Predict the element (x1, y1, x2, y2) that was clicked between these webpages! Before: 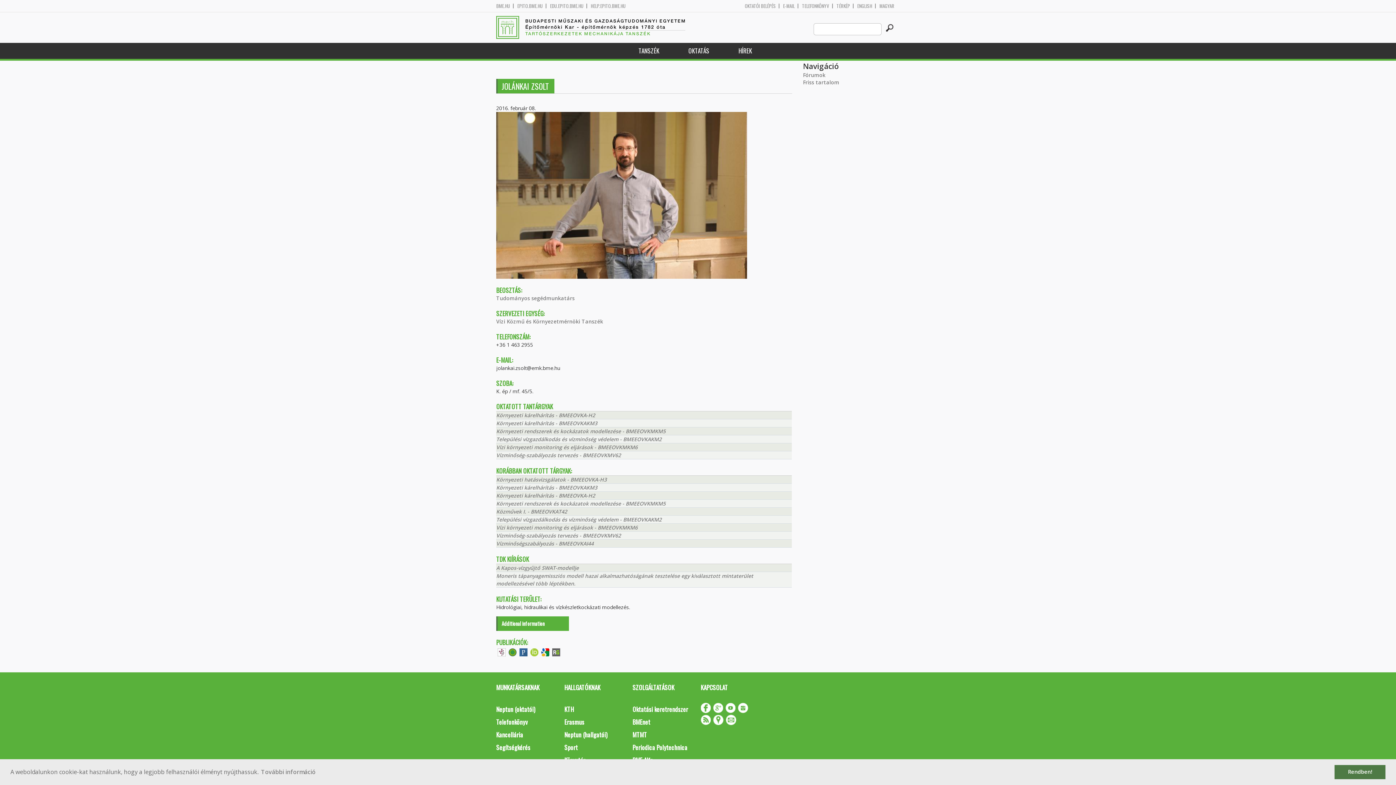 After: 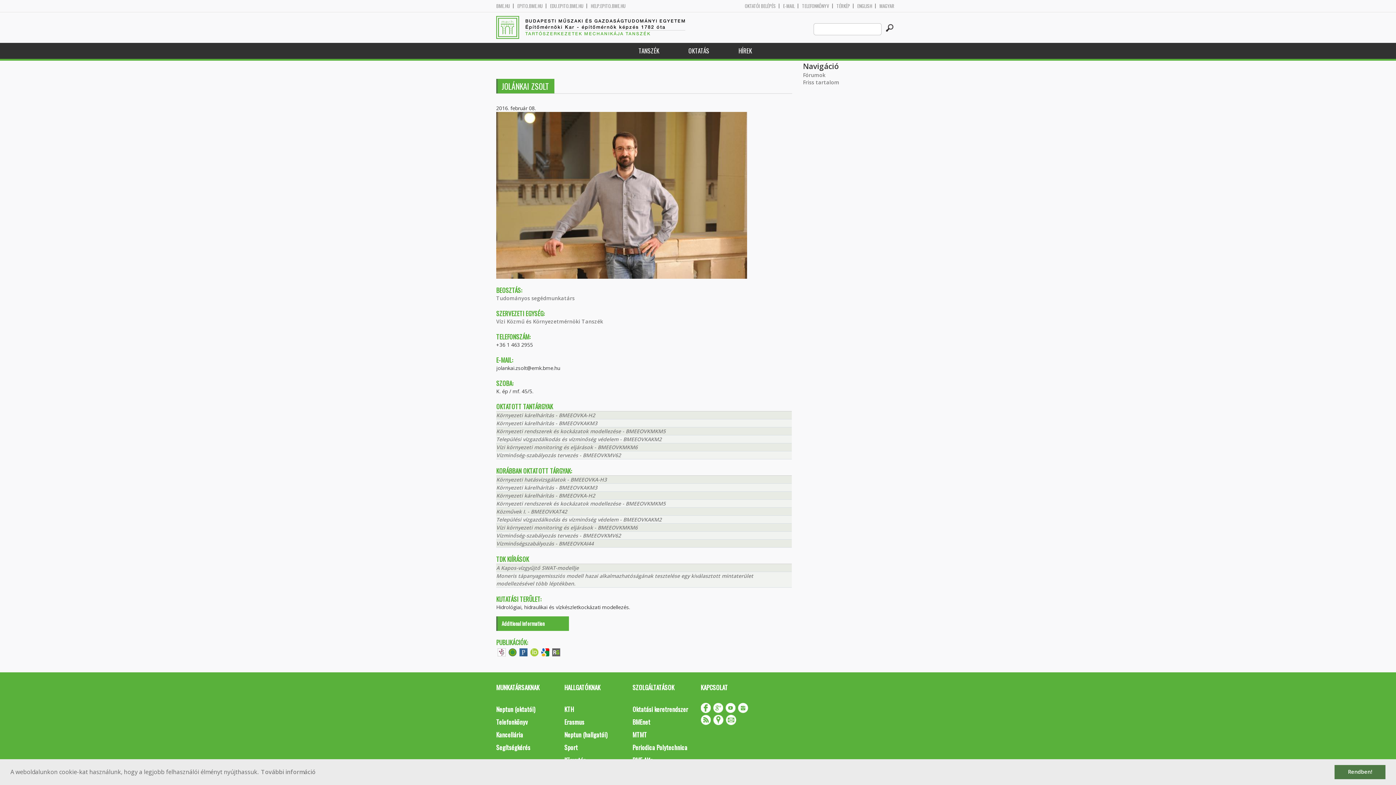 Action: bbox: (726, 715, 736, 725)